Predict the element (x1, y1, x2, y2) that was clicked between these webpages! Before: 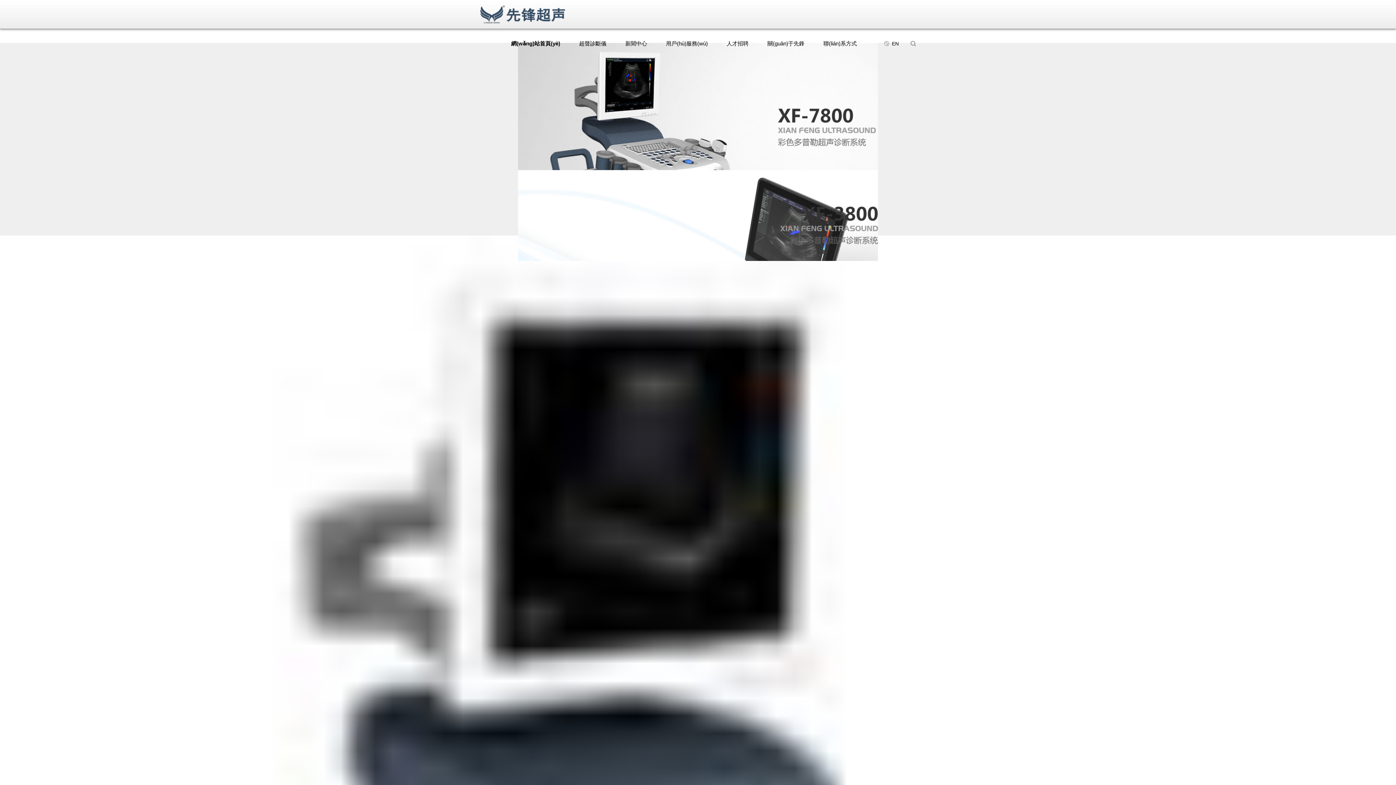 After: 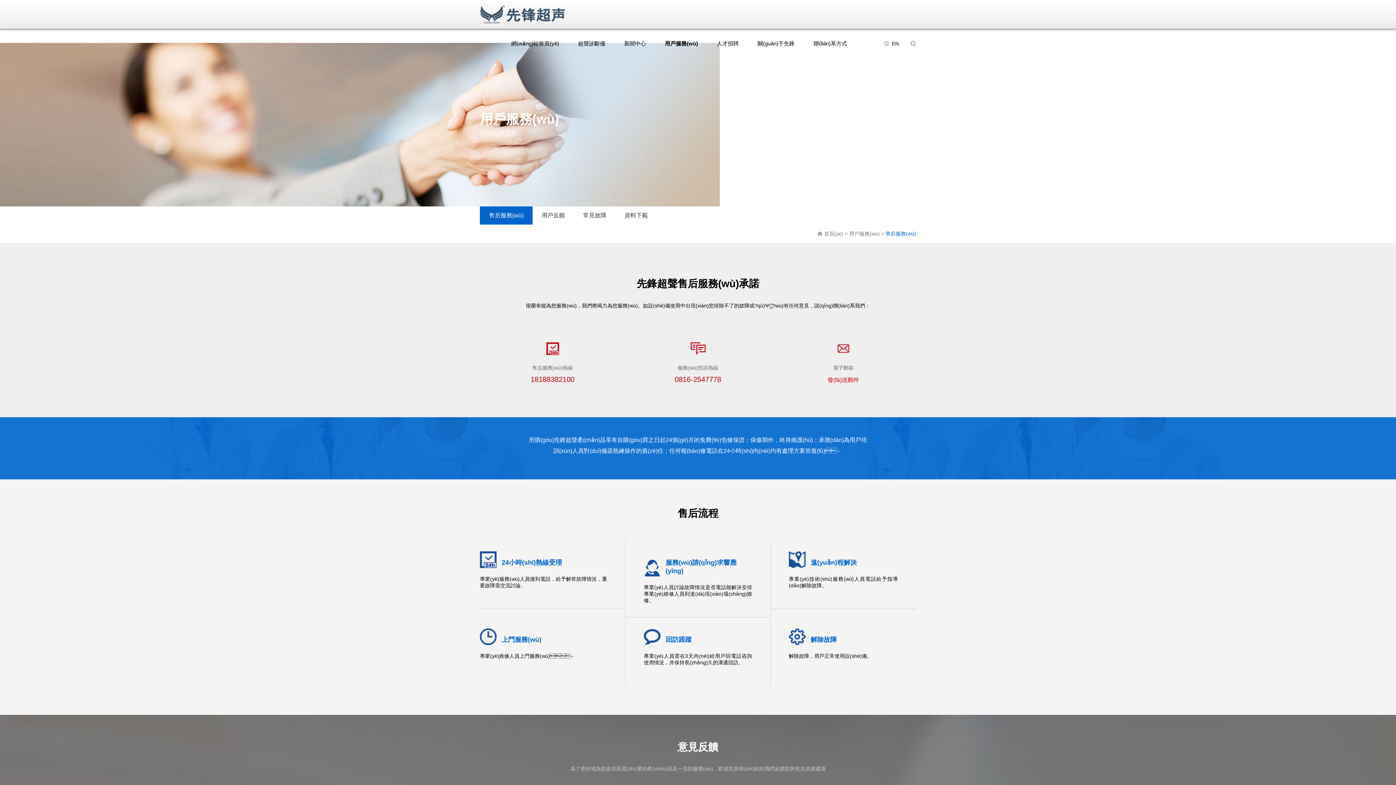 Action: bbox: (666, 29, 708, 58) label: 用戶(hù)服務(wù)